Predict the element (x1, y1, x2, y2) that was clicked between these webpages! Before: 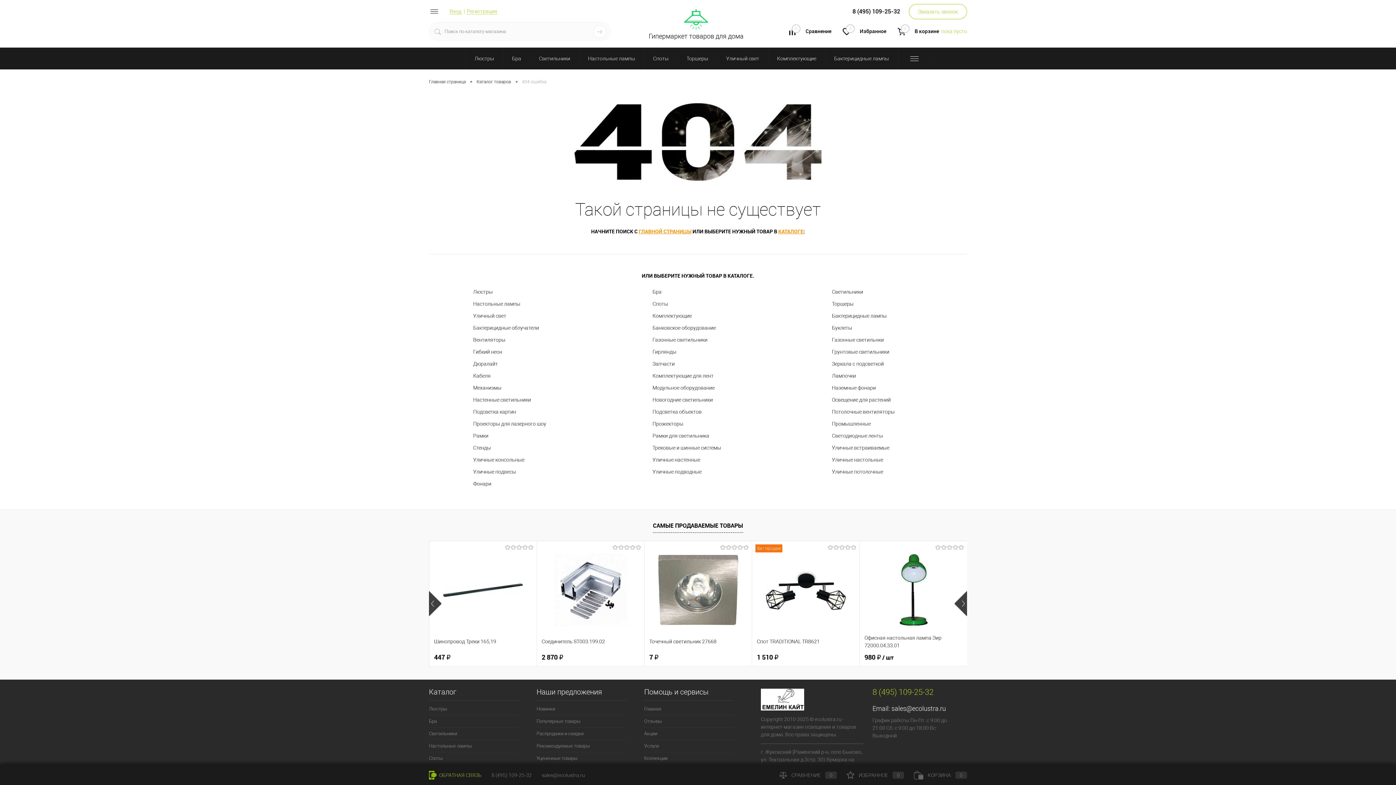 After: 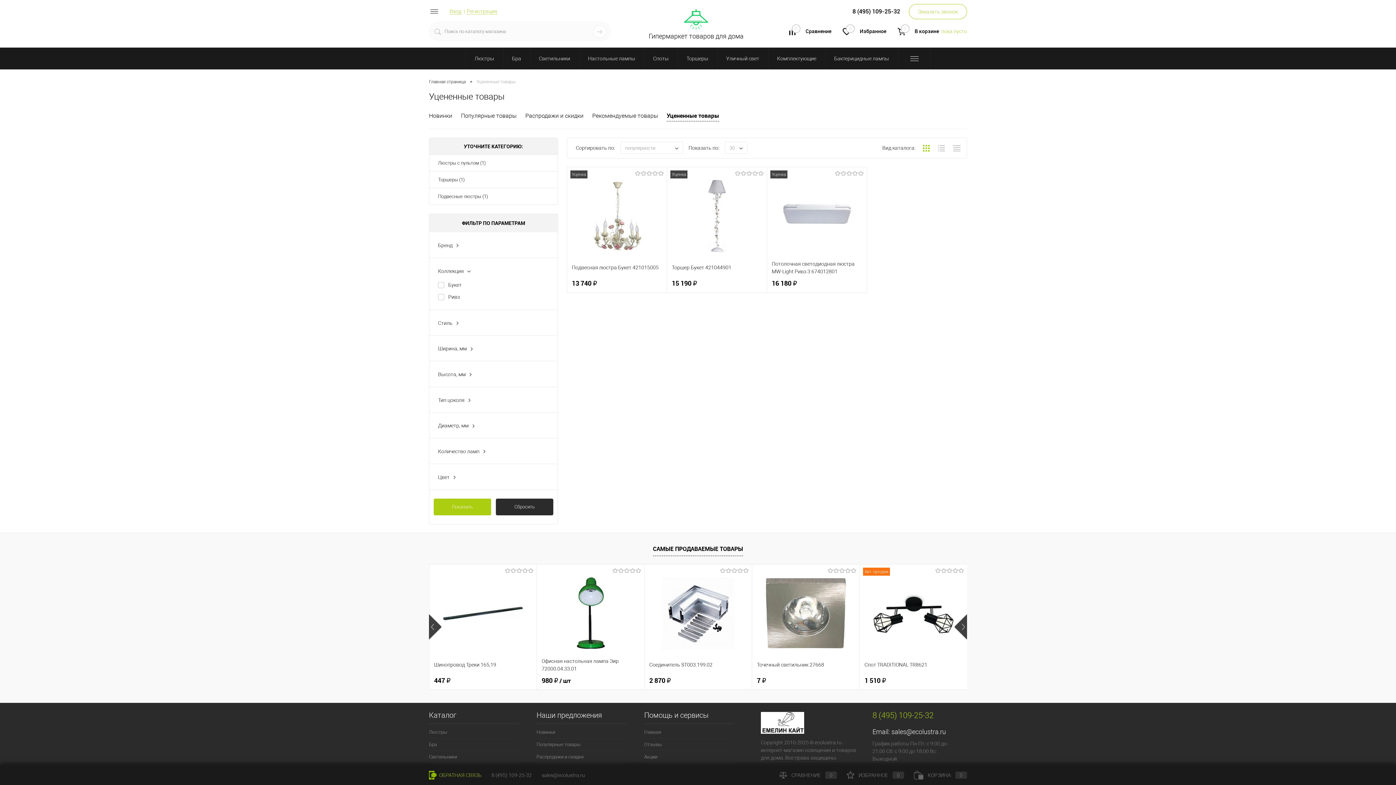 Action: label: Уцененные товары bbox: (536, 752, 626, 764)